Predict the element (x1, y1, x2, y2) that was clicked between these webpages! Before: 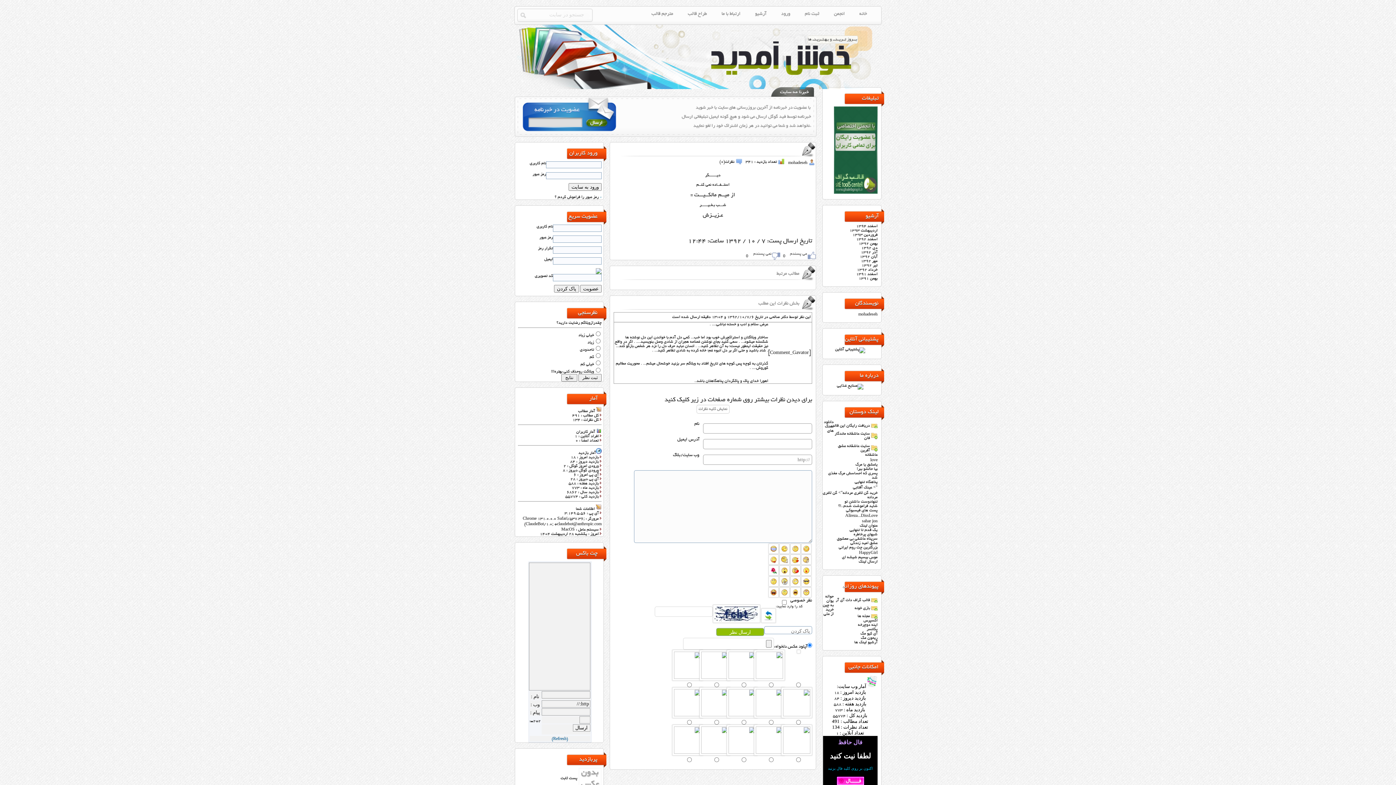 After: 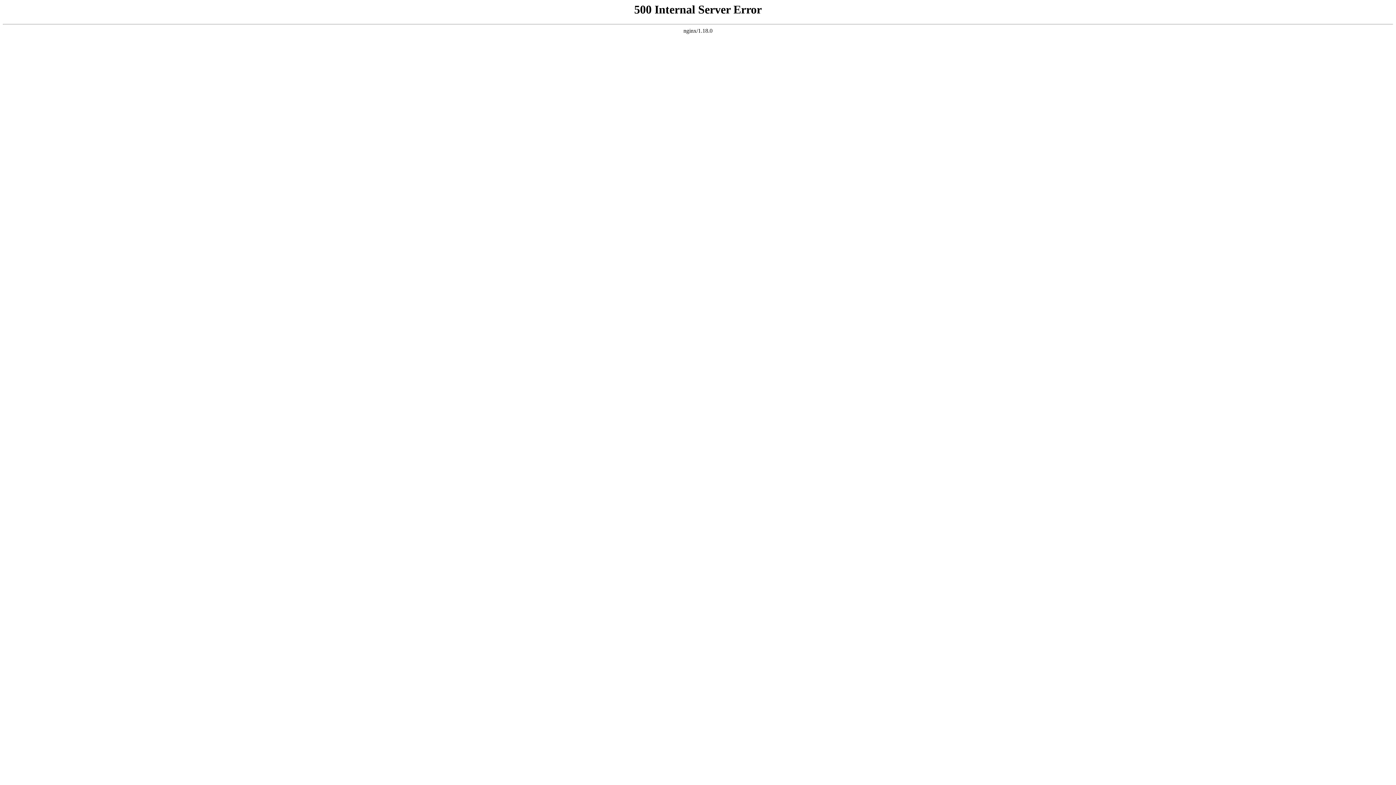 Action: label: آرشیو bbox: (749, 9, 772, 19)